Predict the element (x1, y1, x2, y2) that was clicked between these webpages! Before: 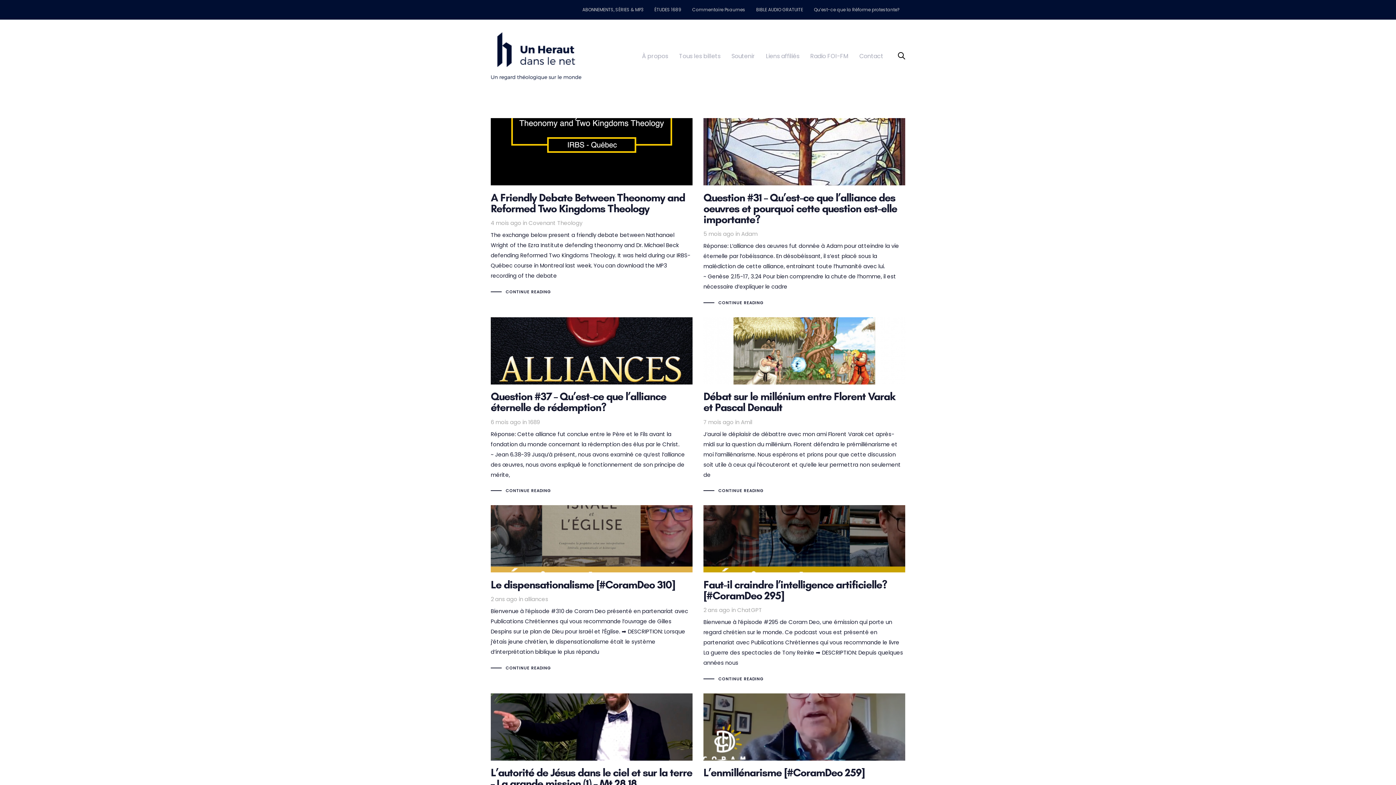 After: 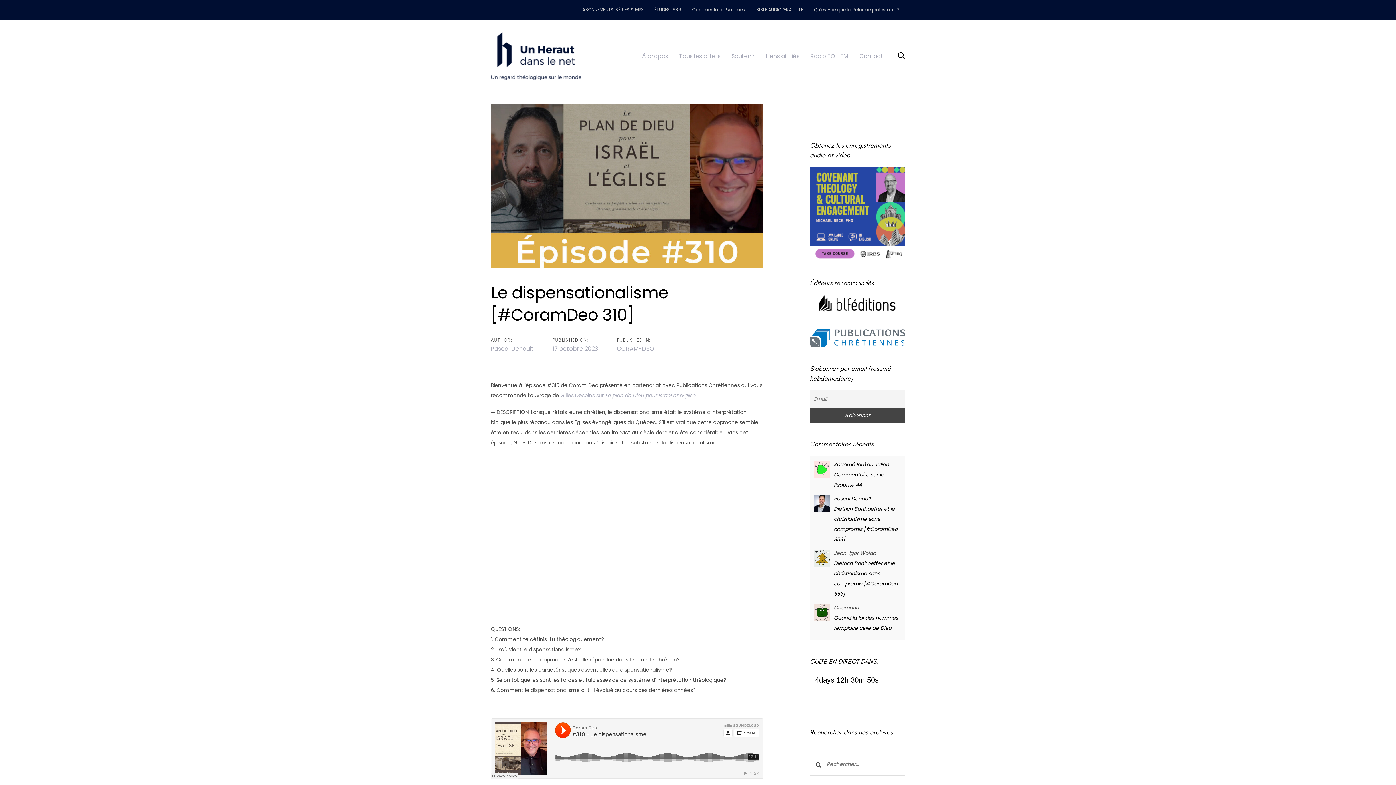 Action: bbox: (490, 505, 692, 572)